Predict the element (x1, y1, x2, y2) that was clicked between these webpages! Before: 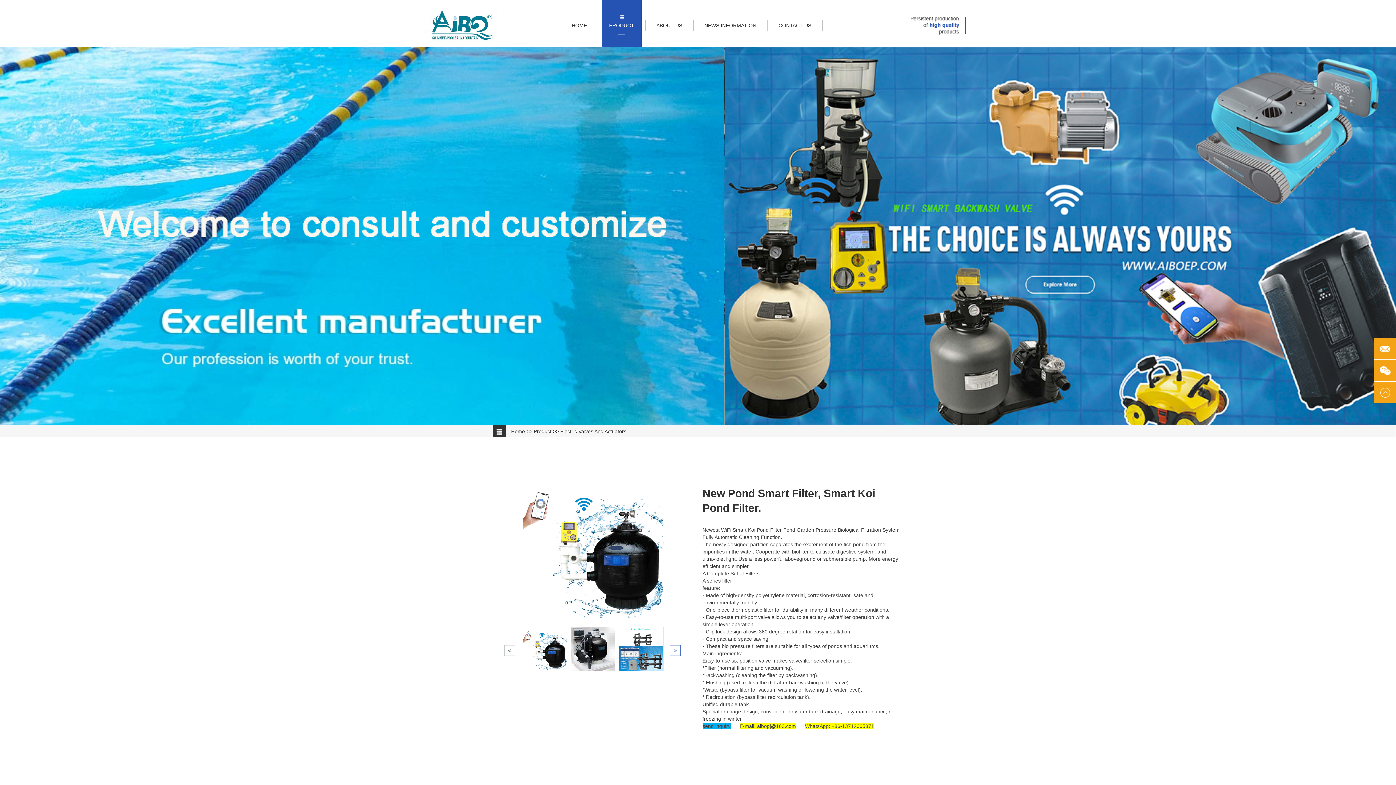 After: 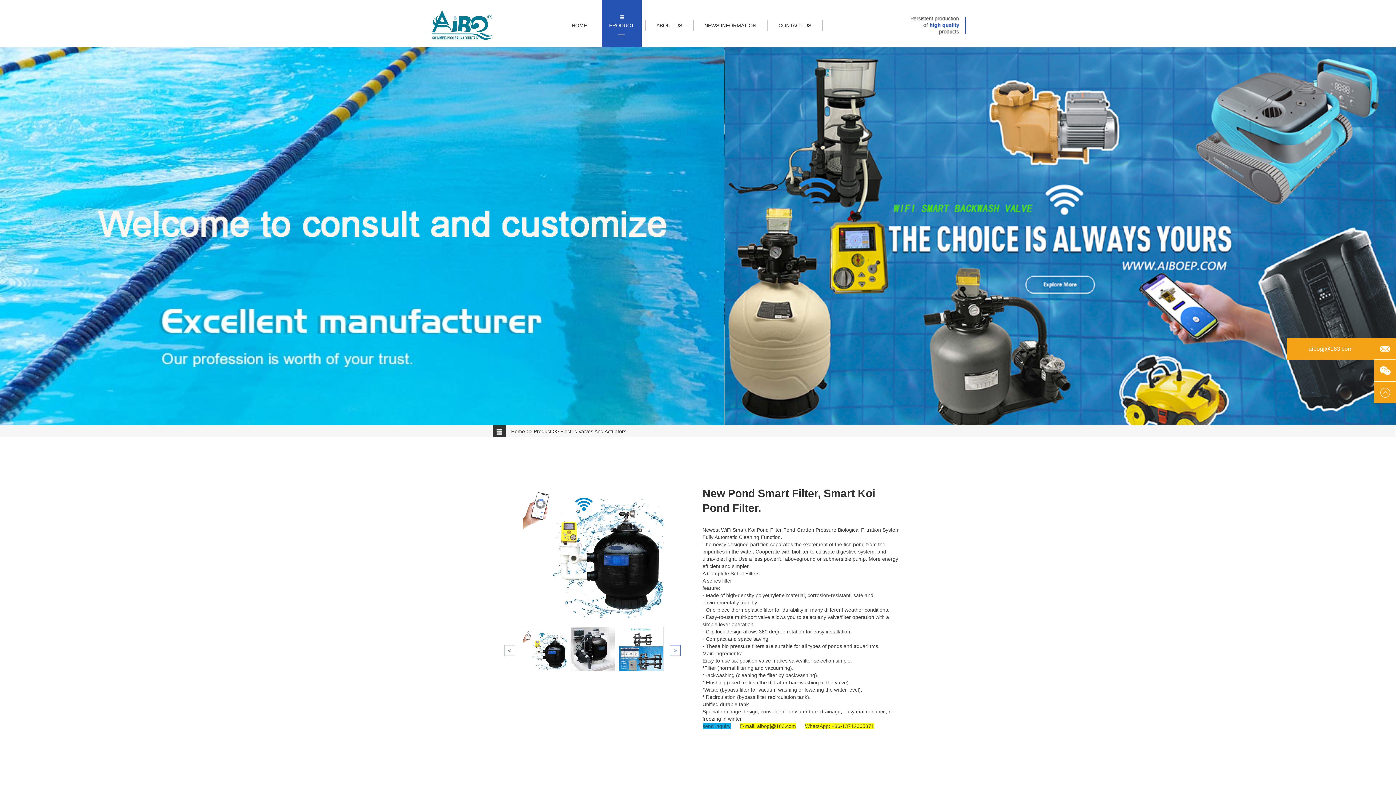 Action: bbox: (1374, 338, 1396, 360) label: aibogj@163.com